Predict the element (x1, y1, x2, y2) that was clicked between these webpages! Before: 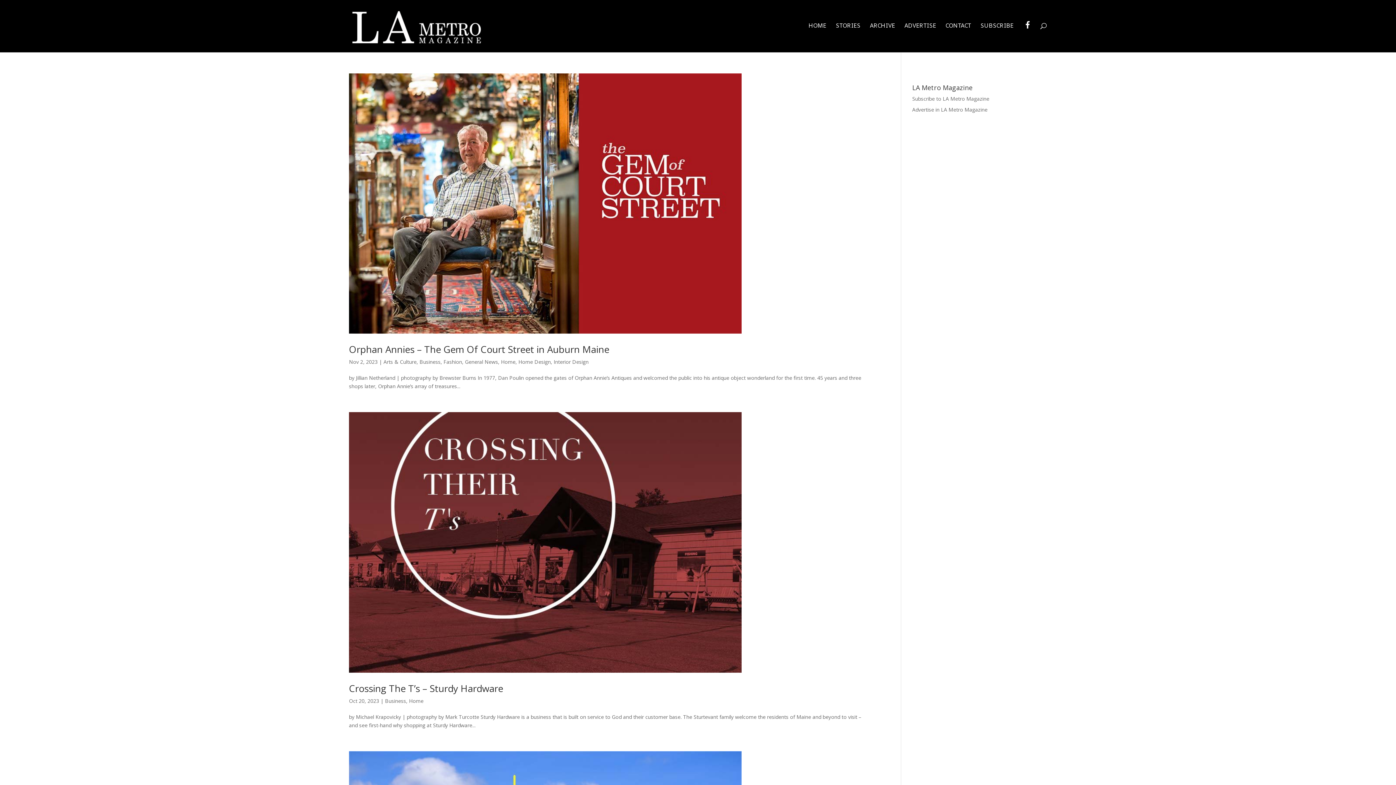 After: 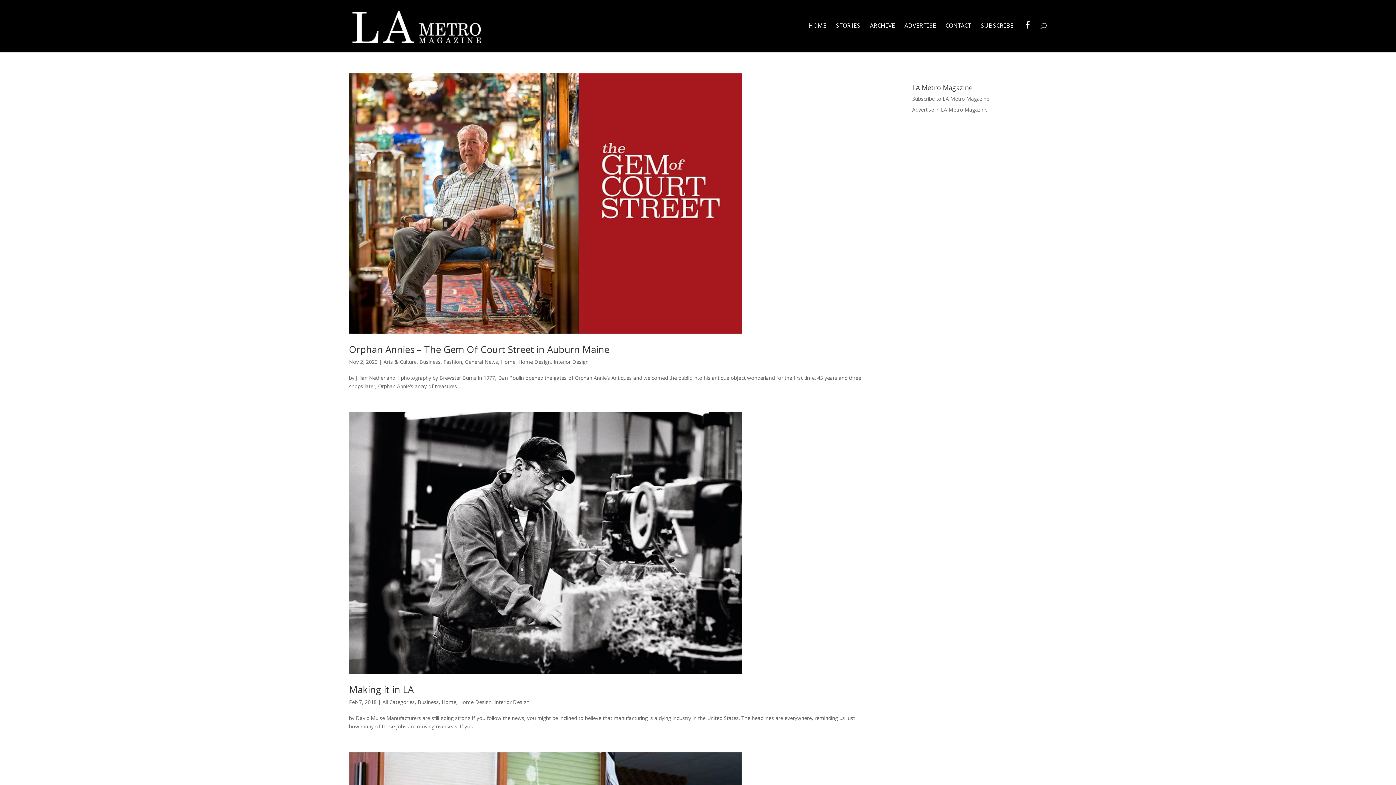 Action: bbox: (553, 358, 588, 365) label: Interior Design